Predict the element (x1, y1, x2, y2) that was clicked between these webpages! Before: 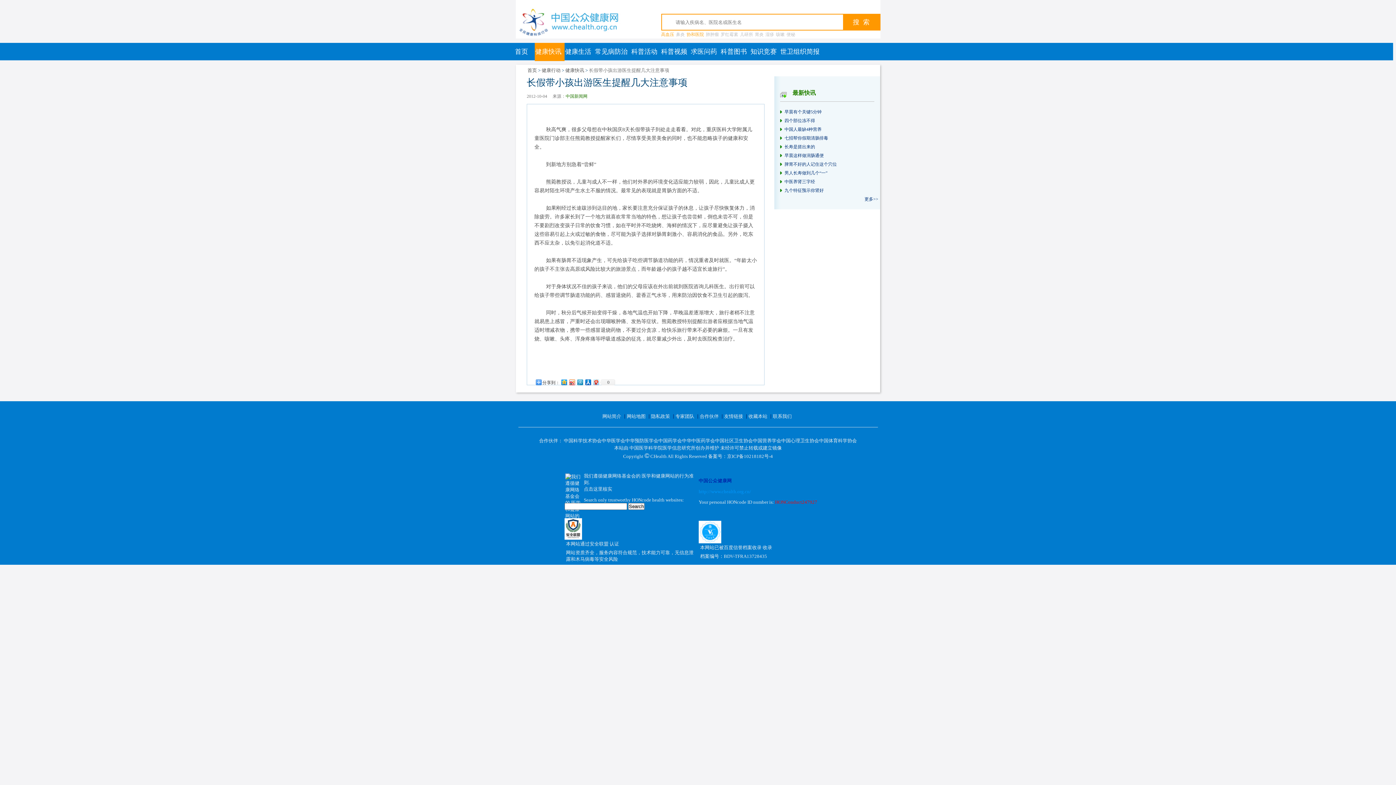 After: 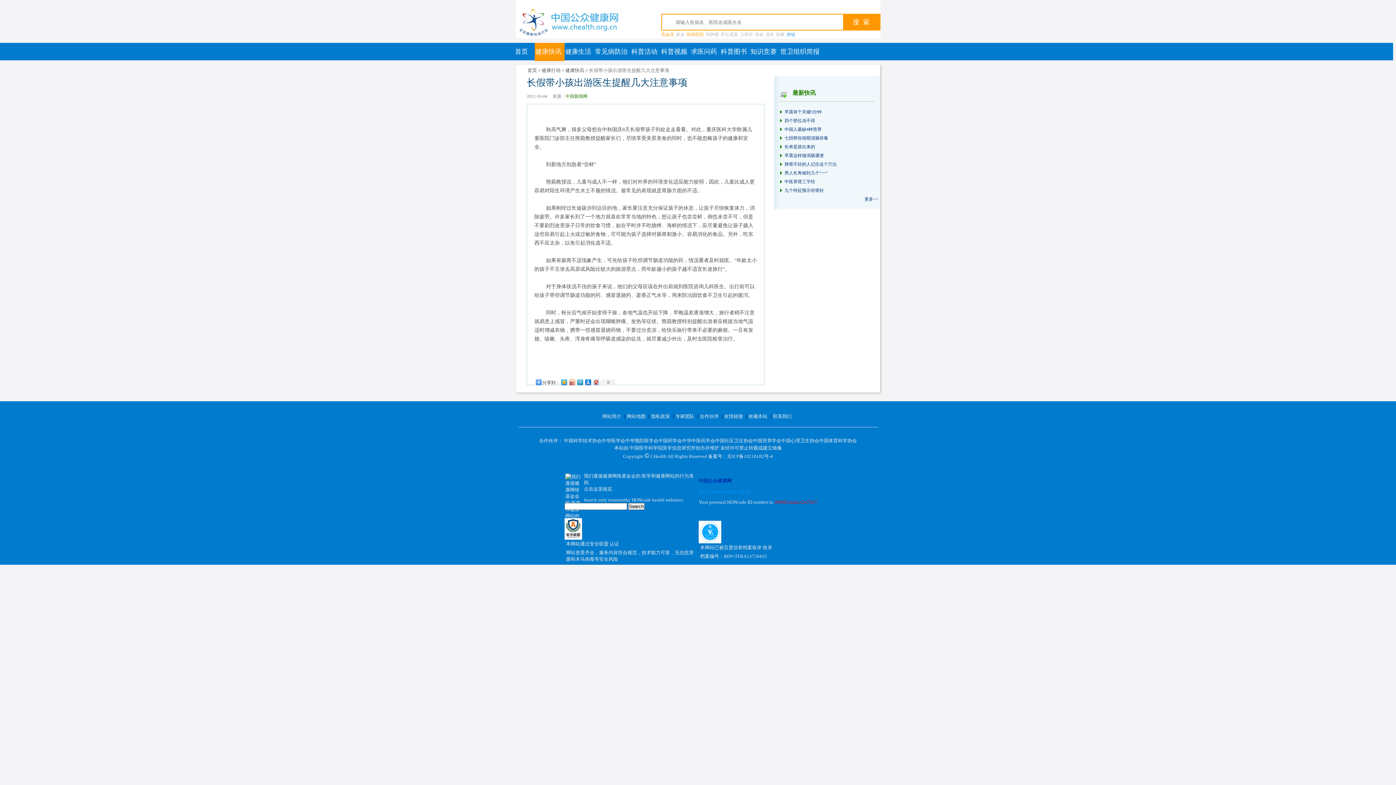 Action: label: 便秘 bbox: (786, 32, 797, 37)